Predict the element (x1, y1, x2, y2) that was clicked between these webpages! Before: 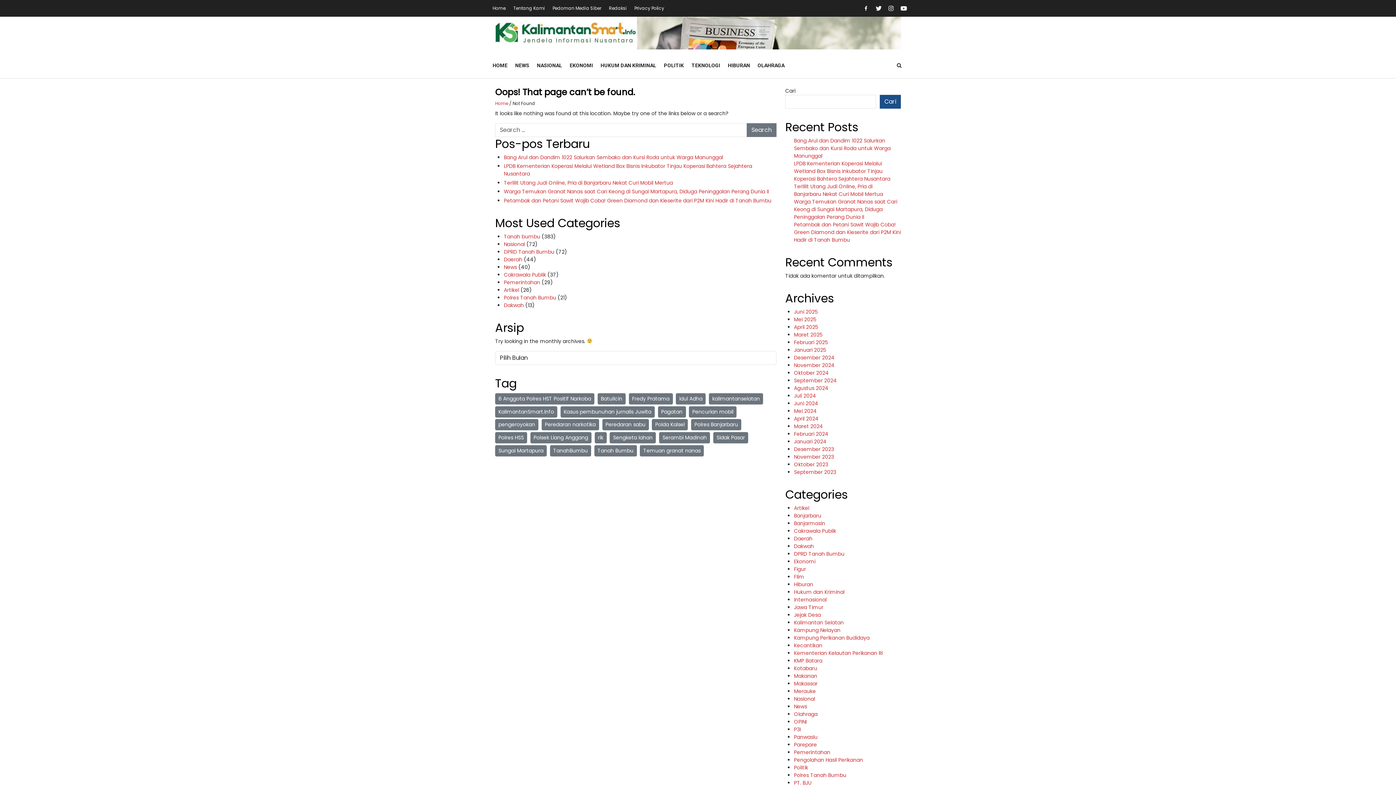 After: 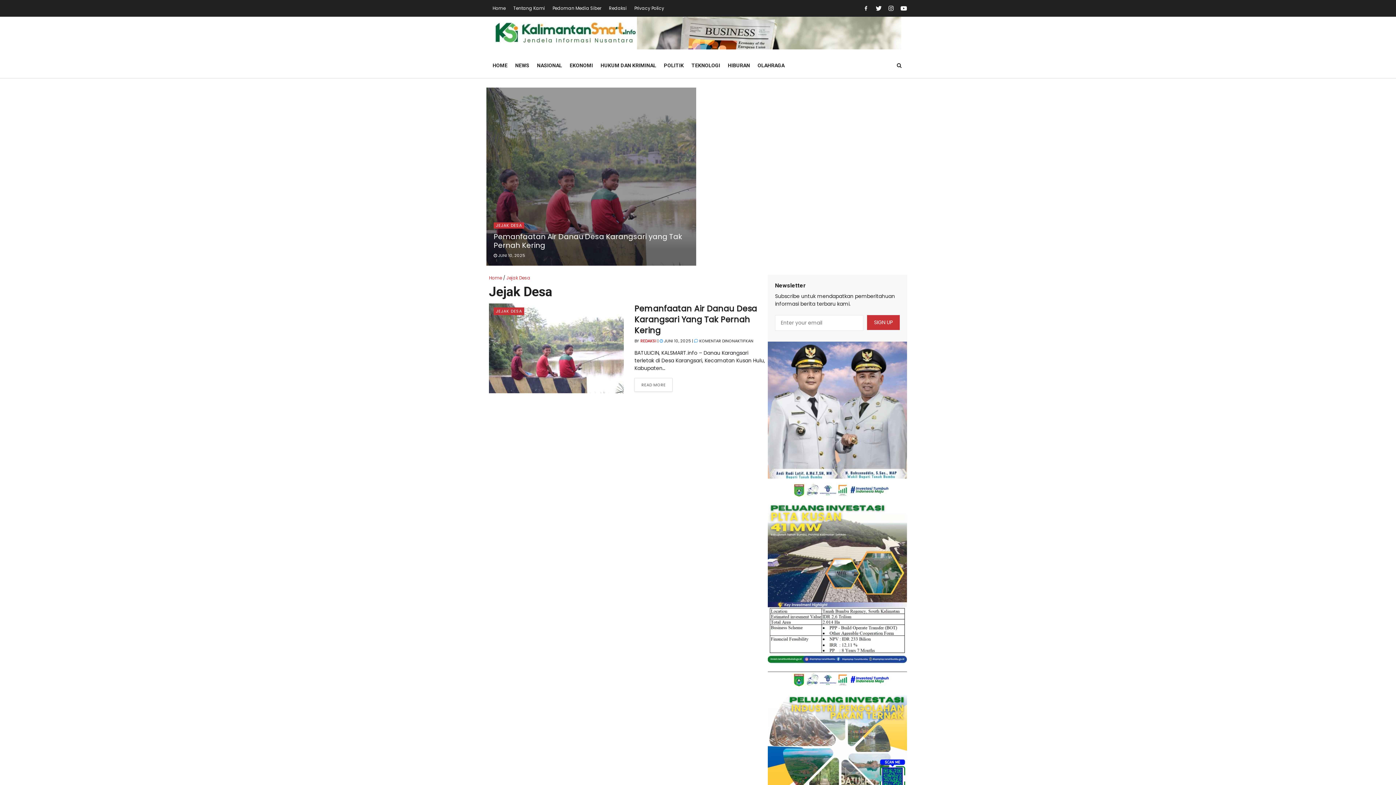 Action: bbox: (794, 611, 821, 618) label: Jejak Desa